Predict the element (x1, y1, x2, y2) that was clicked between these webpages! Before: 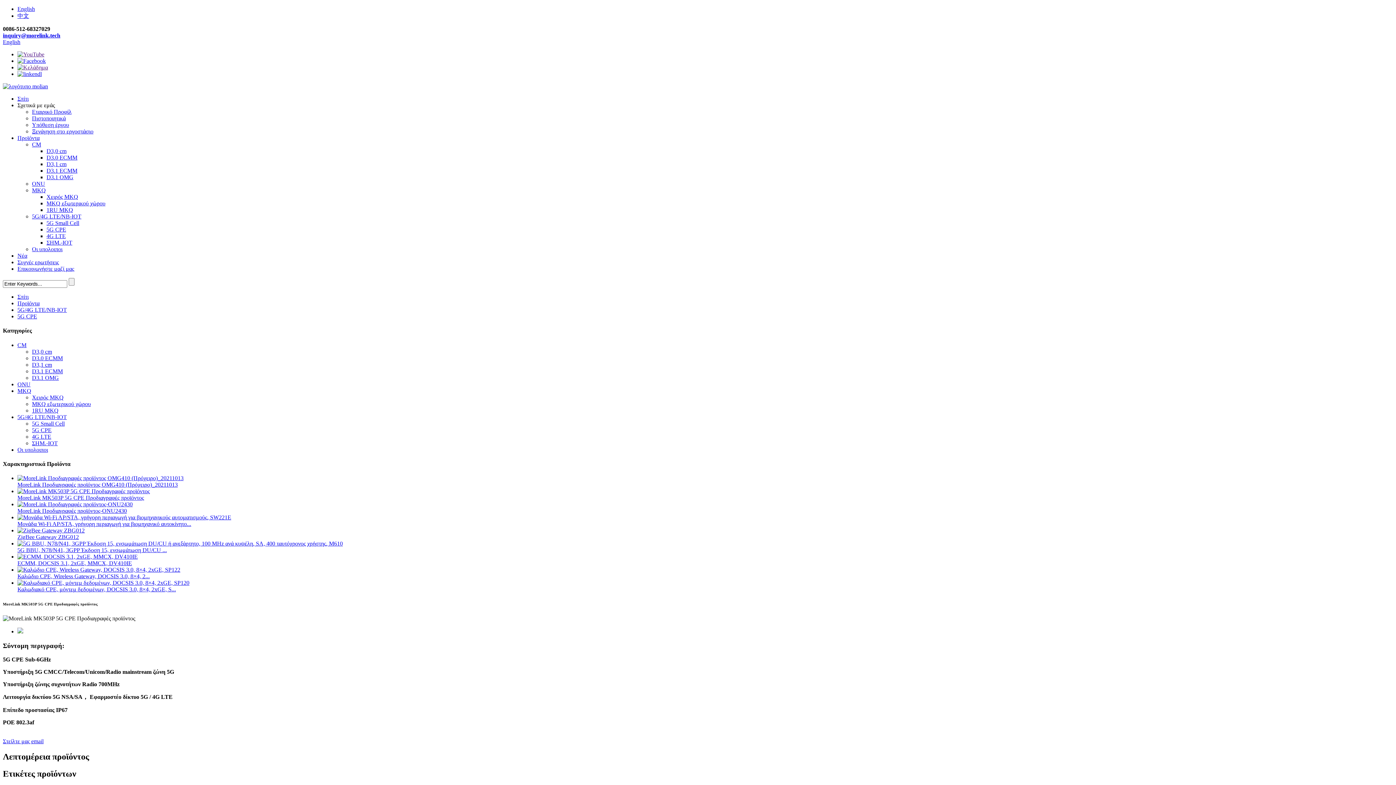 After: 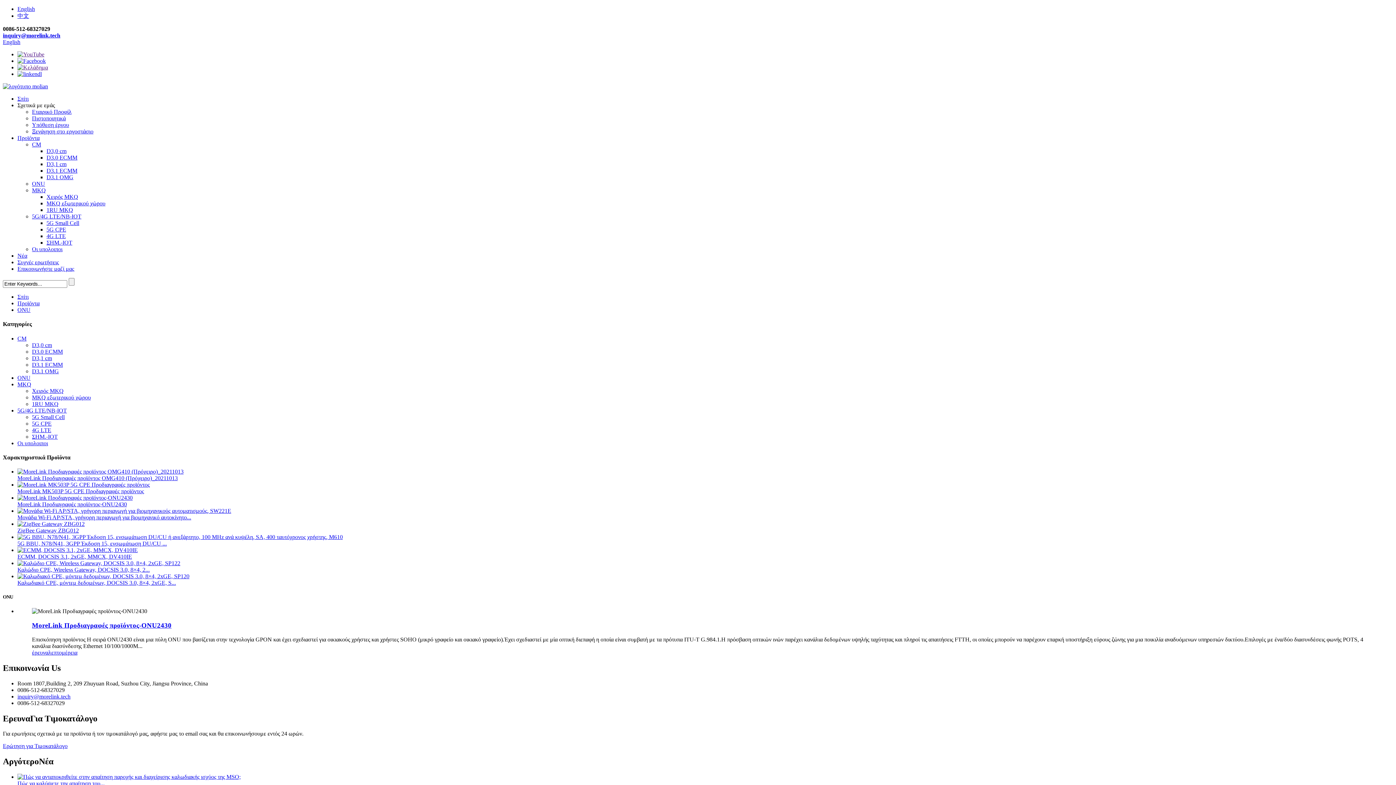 Action: bbox: (17, 381, 30, 387) label: ONU